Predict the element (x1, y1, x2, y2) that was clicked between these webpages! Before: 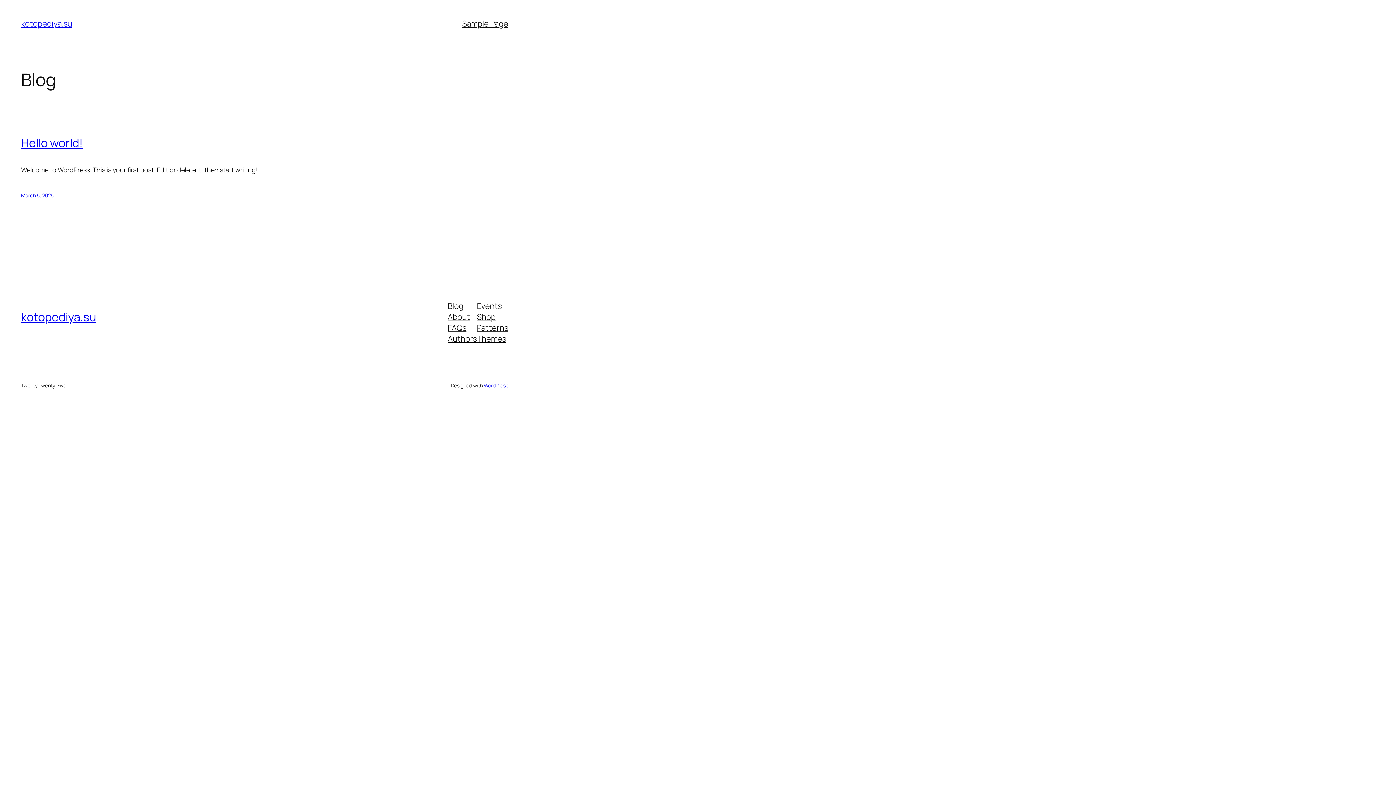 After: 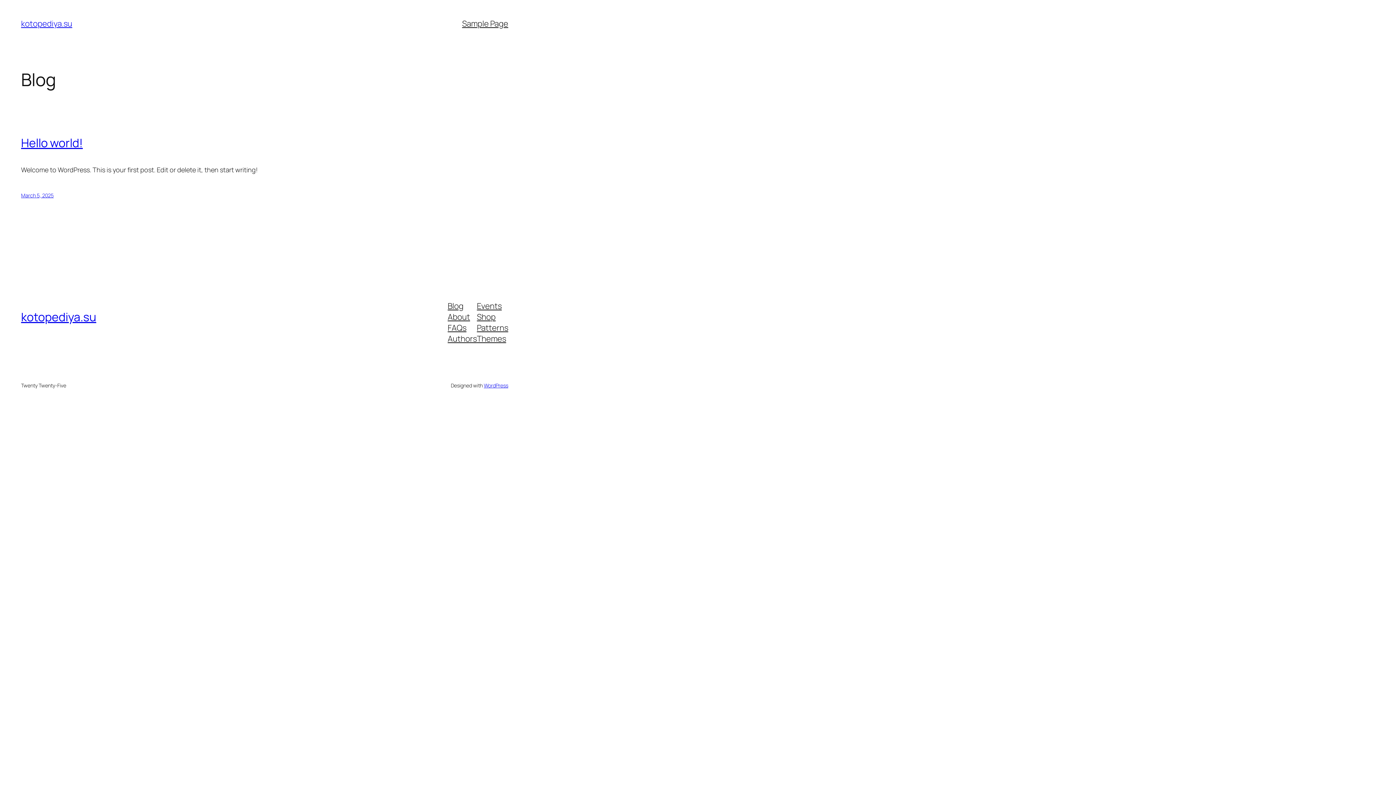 Action: bbox: (477, 311, 495, 322) label: Shop